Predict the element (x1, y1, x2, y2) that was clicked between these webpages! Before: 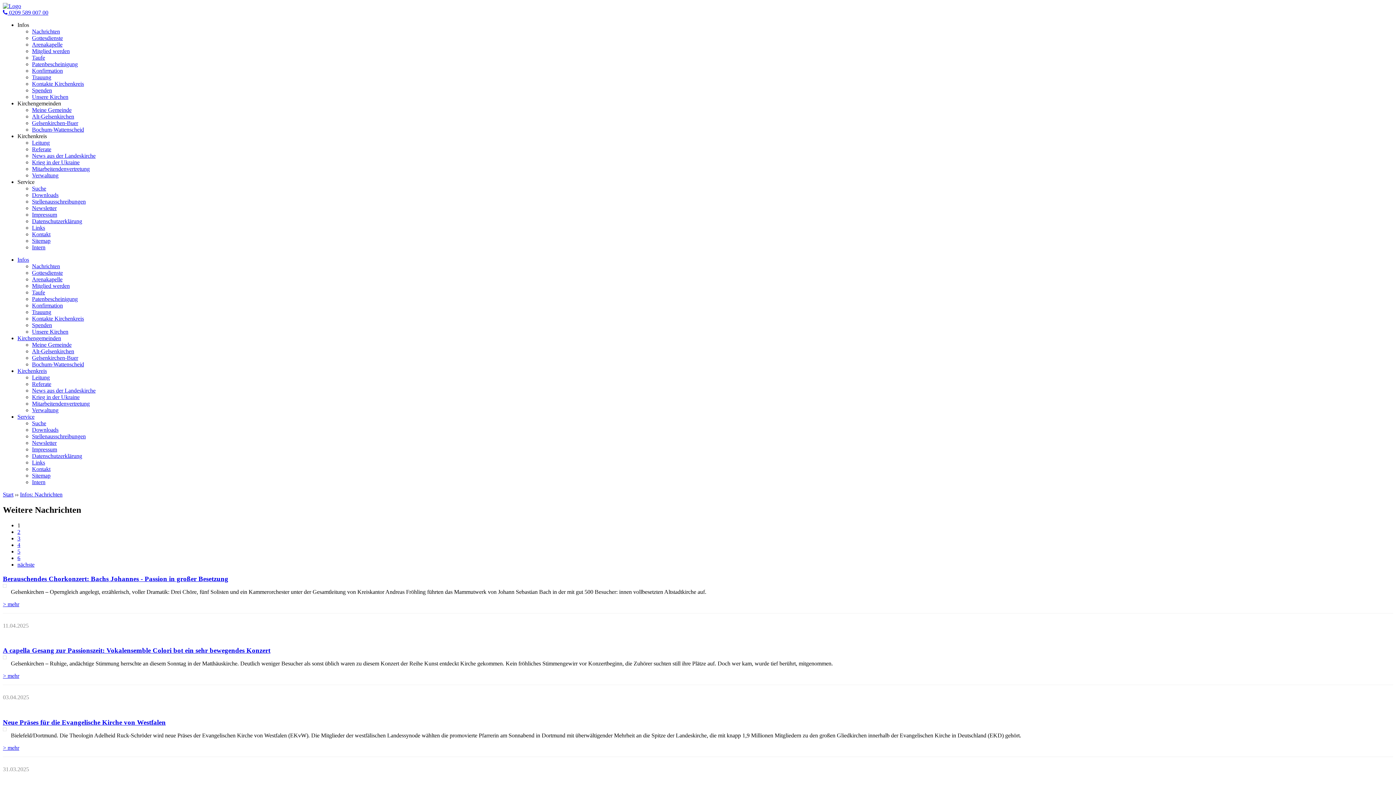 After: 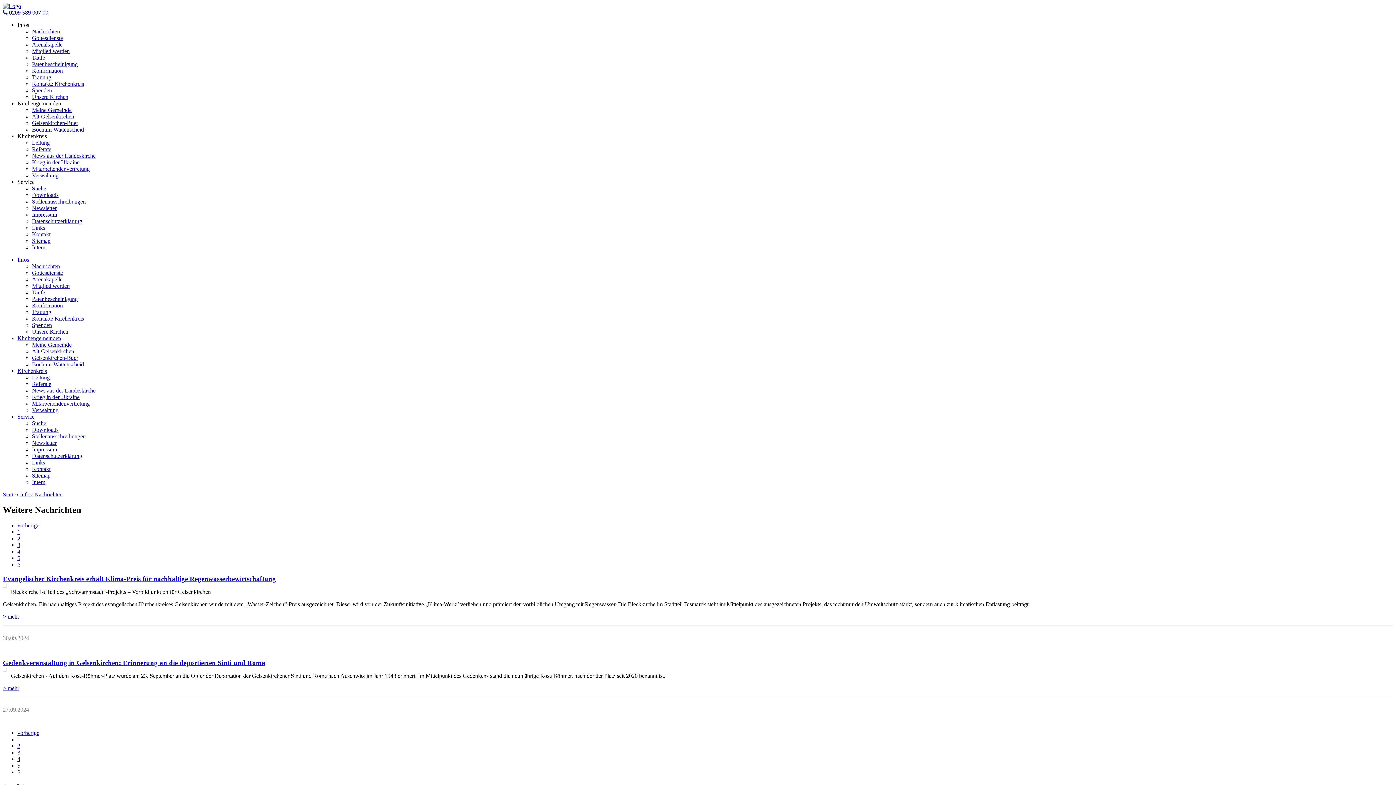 Action: label: 6 bbox: (17, 555, 20, 561)